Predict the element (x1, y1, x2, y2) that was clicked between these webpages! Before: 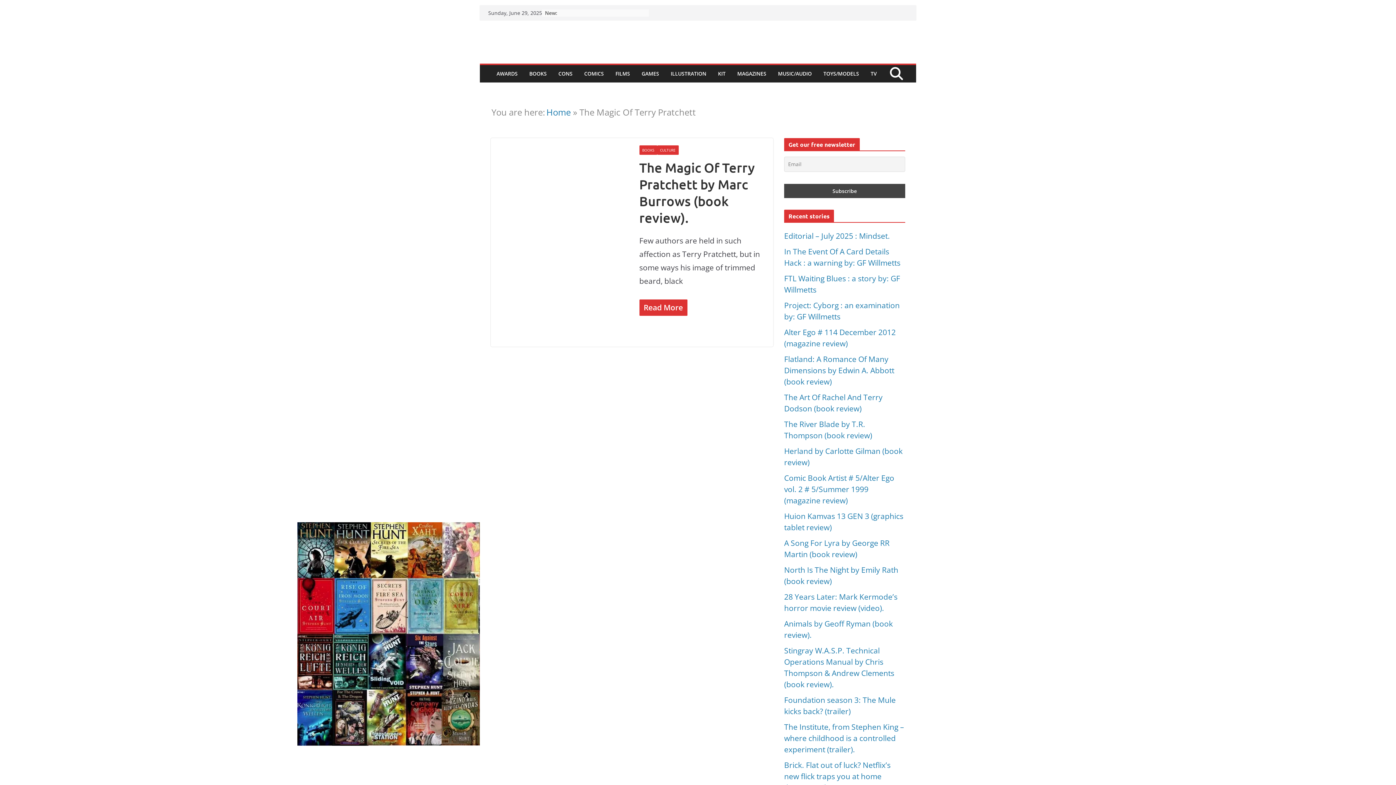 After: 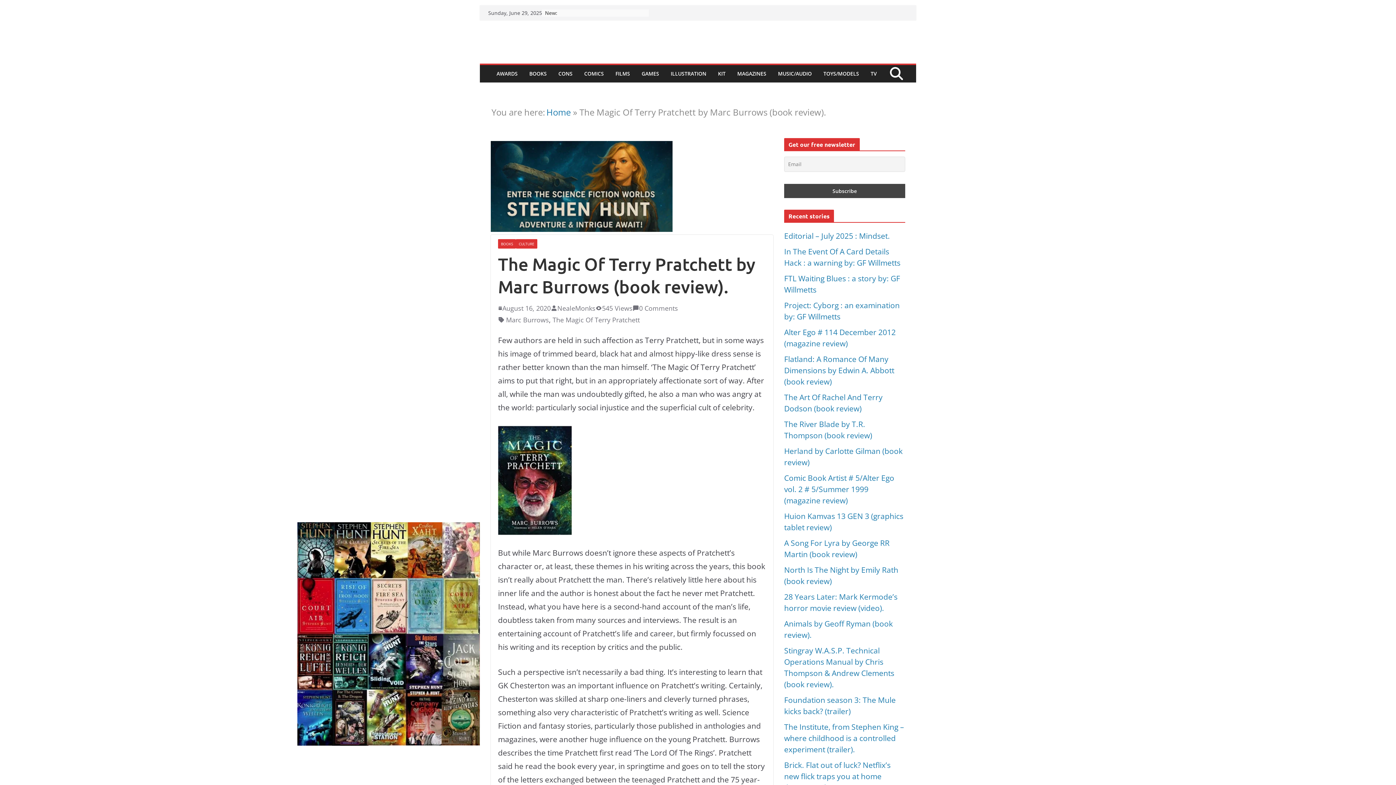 Action: label: The Magic Of Terry Pratchett by Marc Burrows (book review). bbox: (639, 159, 755, 225)